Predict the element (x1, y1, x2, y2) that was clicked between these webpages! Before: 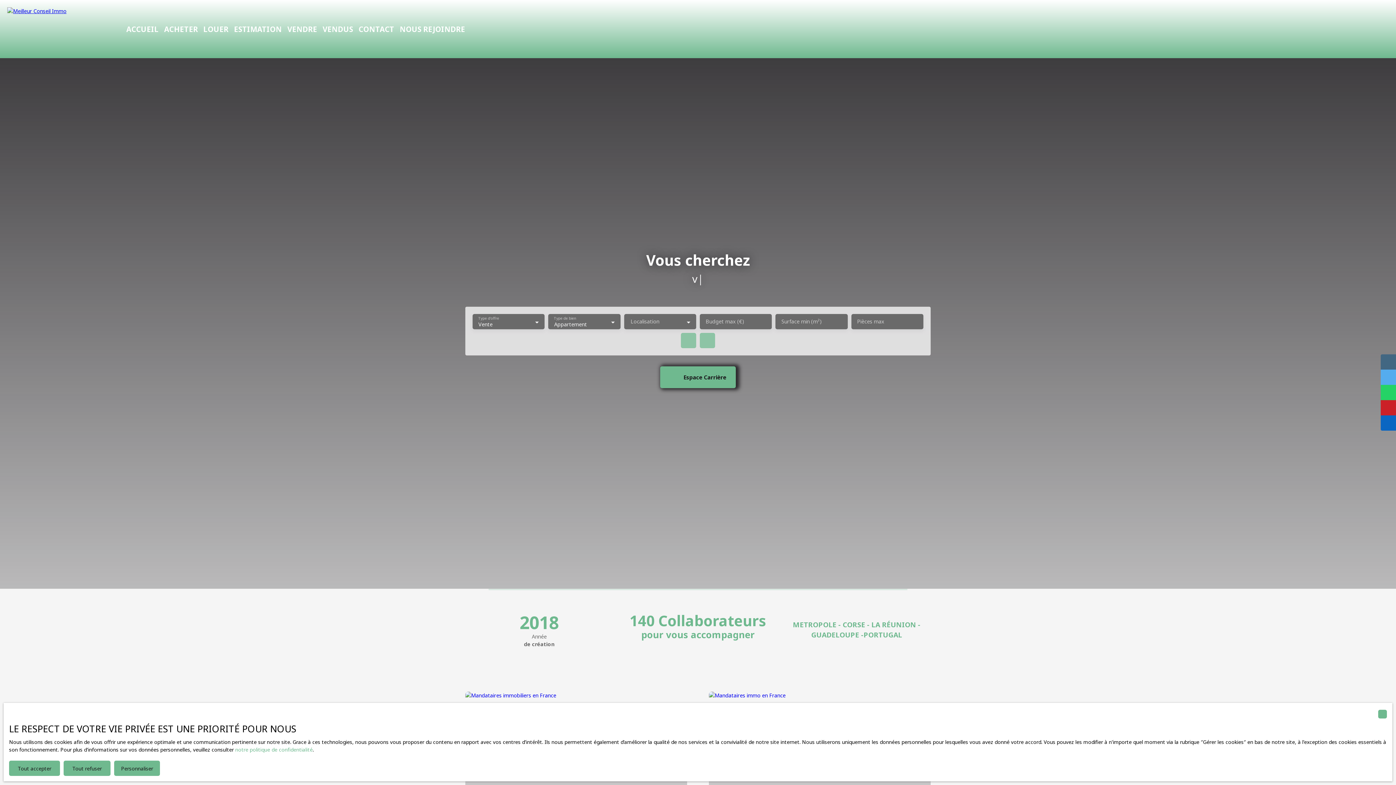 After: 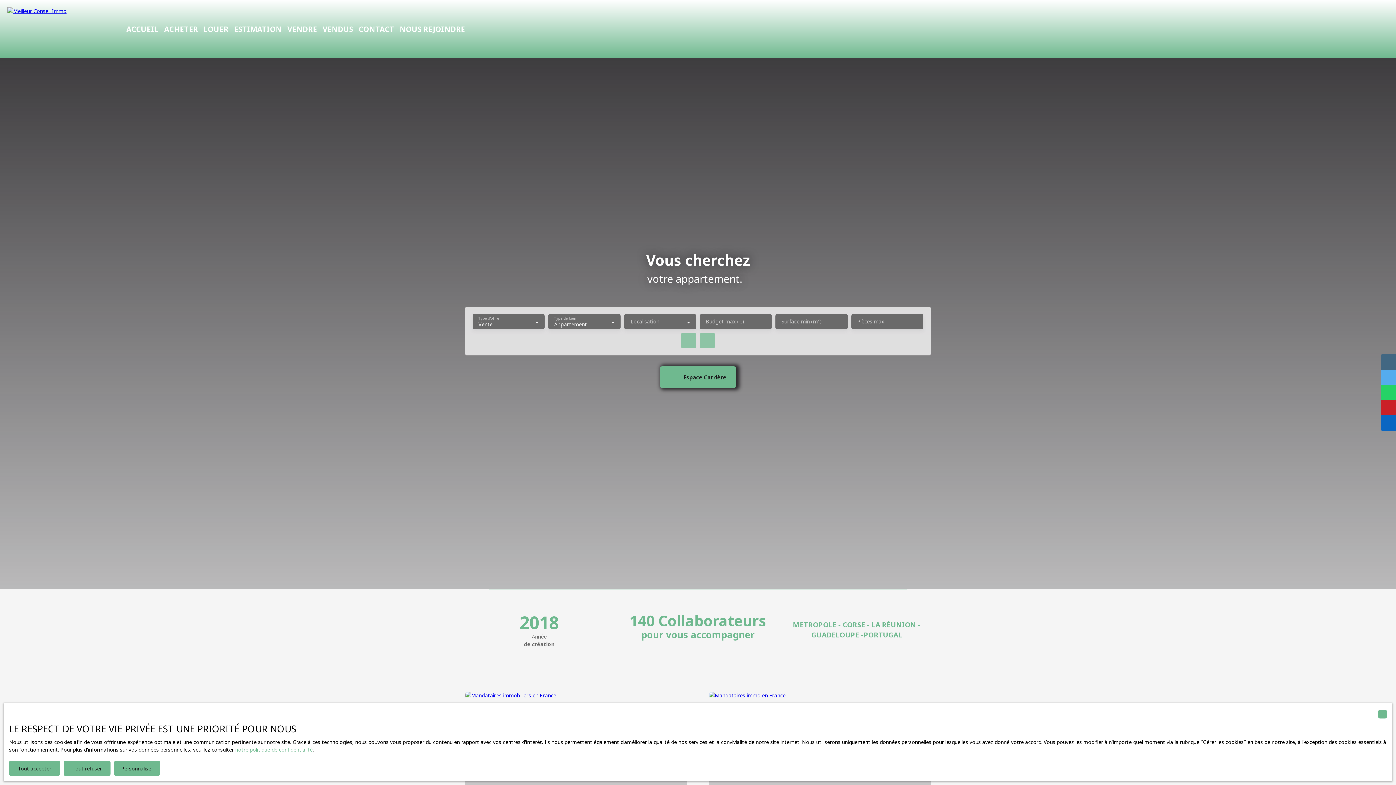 Action: label: notre politique de confidentialité bbox: (235, 746, 312, 753)